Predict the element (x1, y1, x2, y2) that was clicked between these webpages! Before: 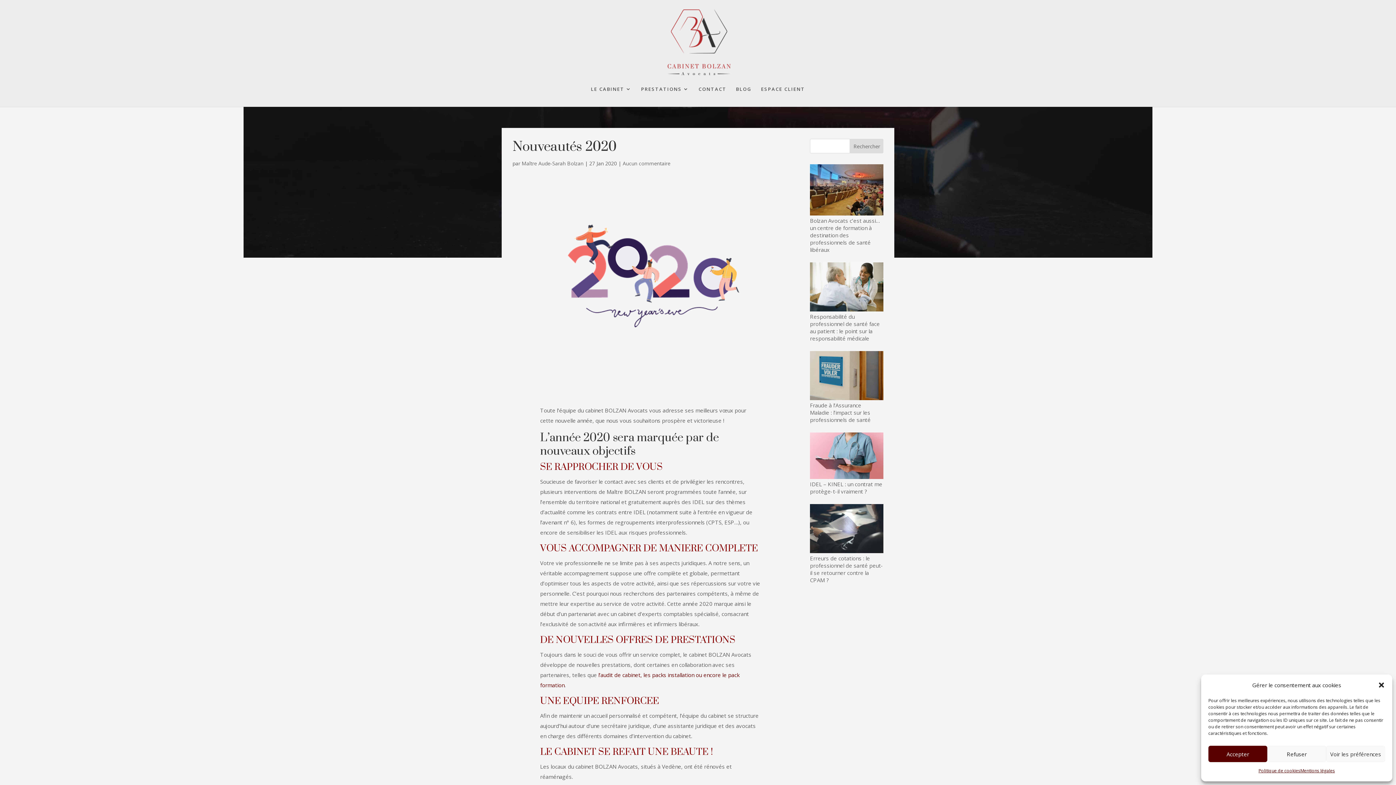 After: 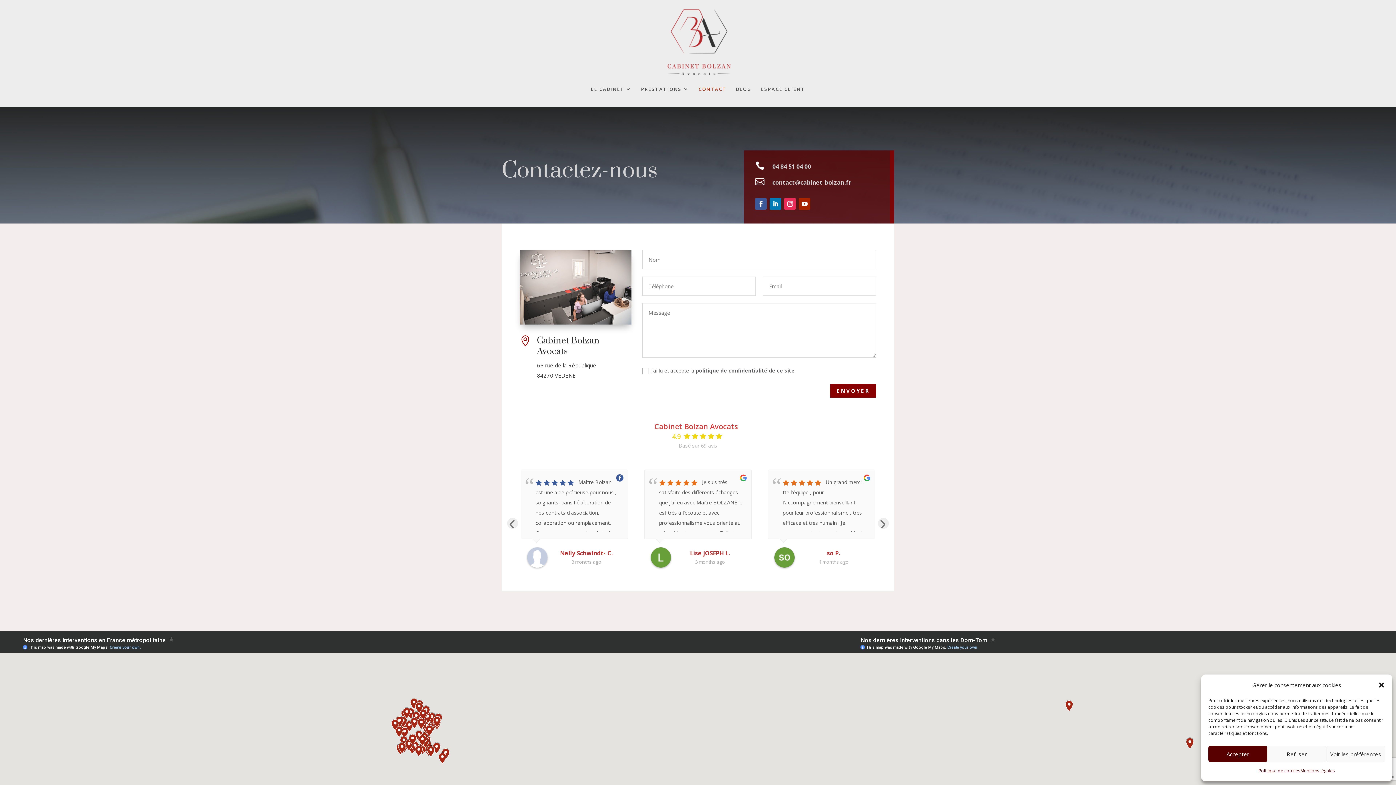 Action: bbox: (698, 86, 726, 106) label: CONTACT